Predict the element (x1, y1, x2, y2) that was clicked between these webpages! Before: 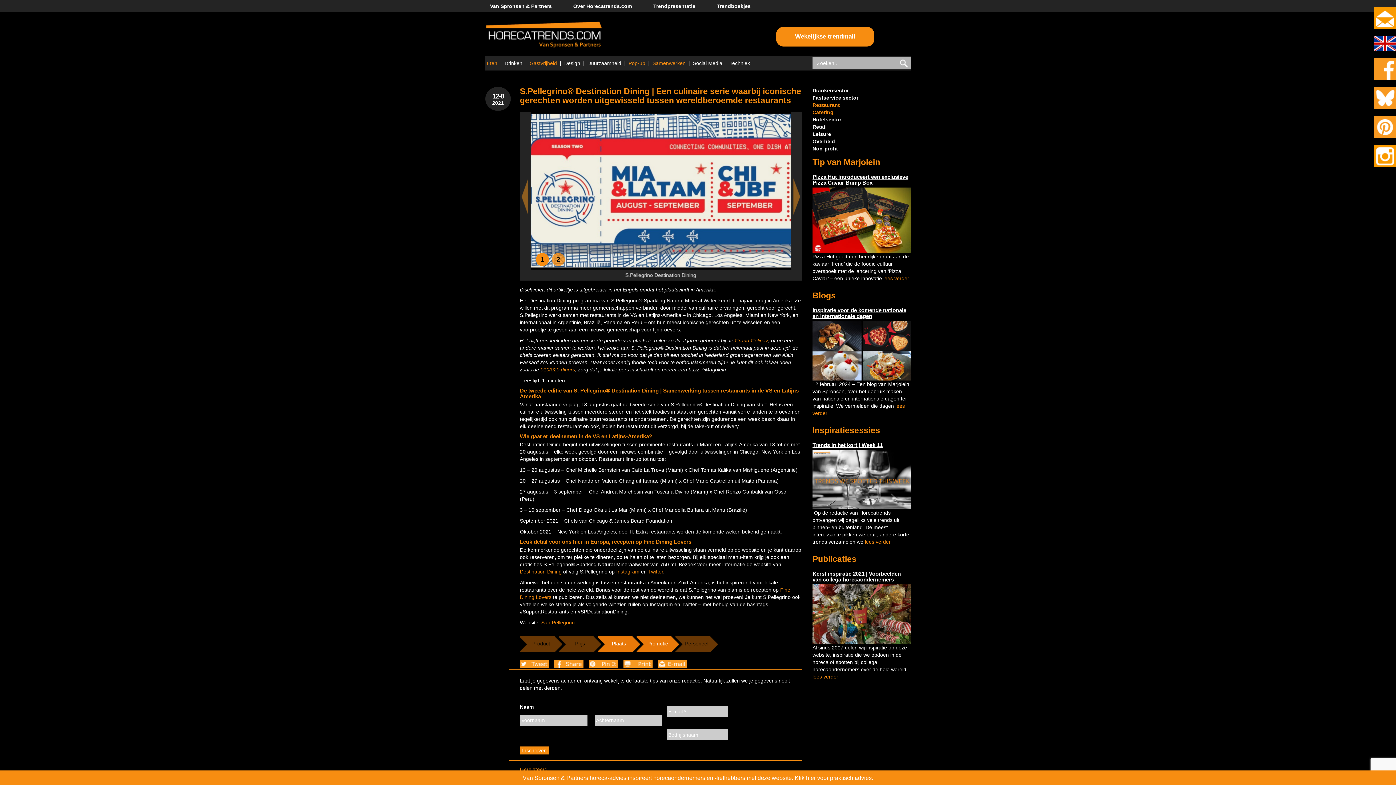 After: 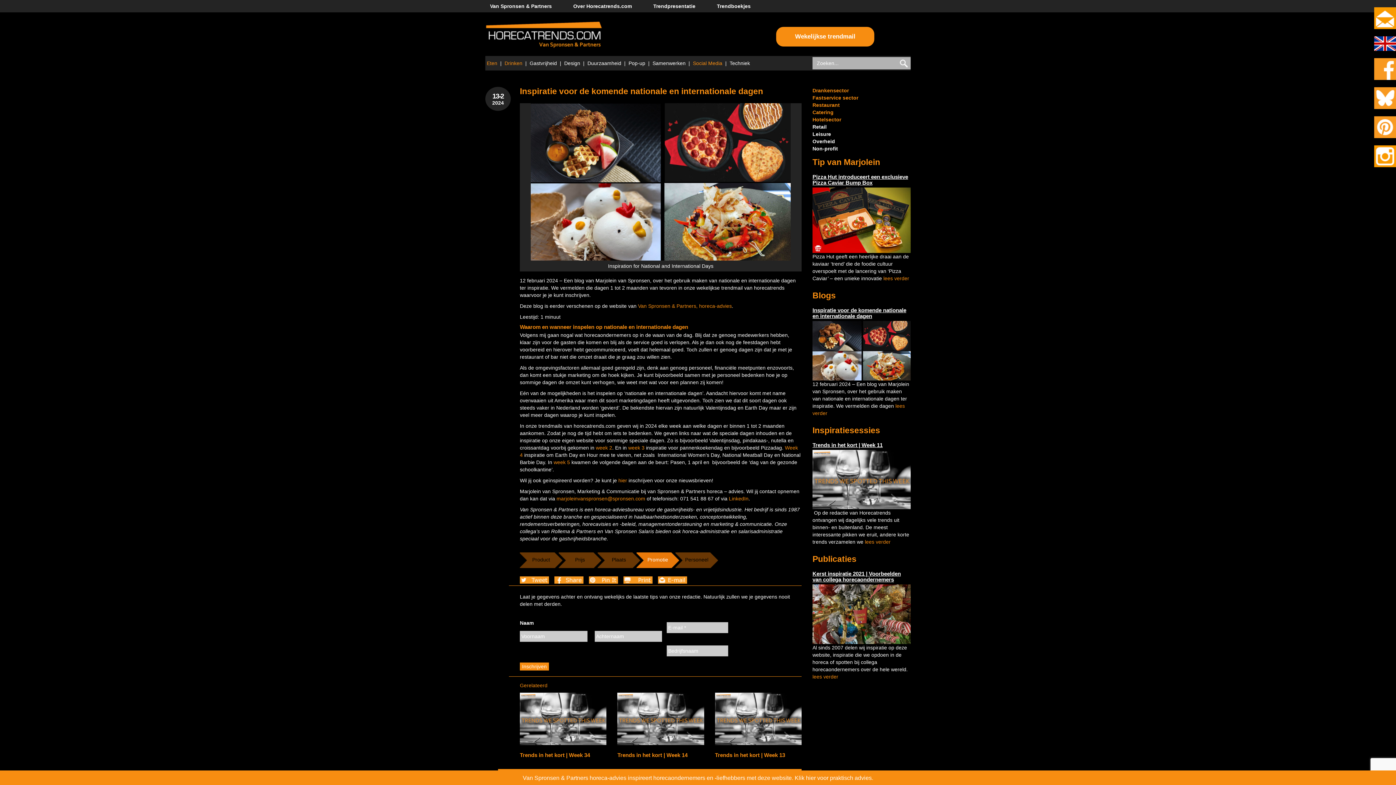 Action: bbox: (812, 307, 906, 319) label: Inspiratie voor de komende nationale en internationale dagen